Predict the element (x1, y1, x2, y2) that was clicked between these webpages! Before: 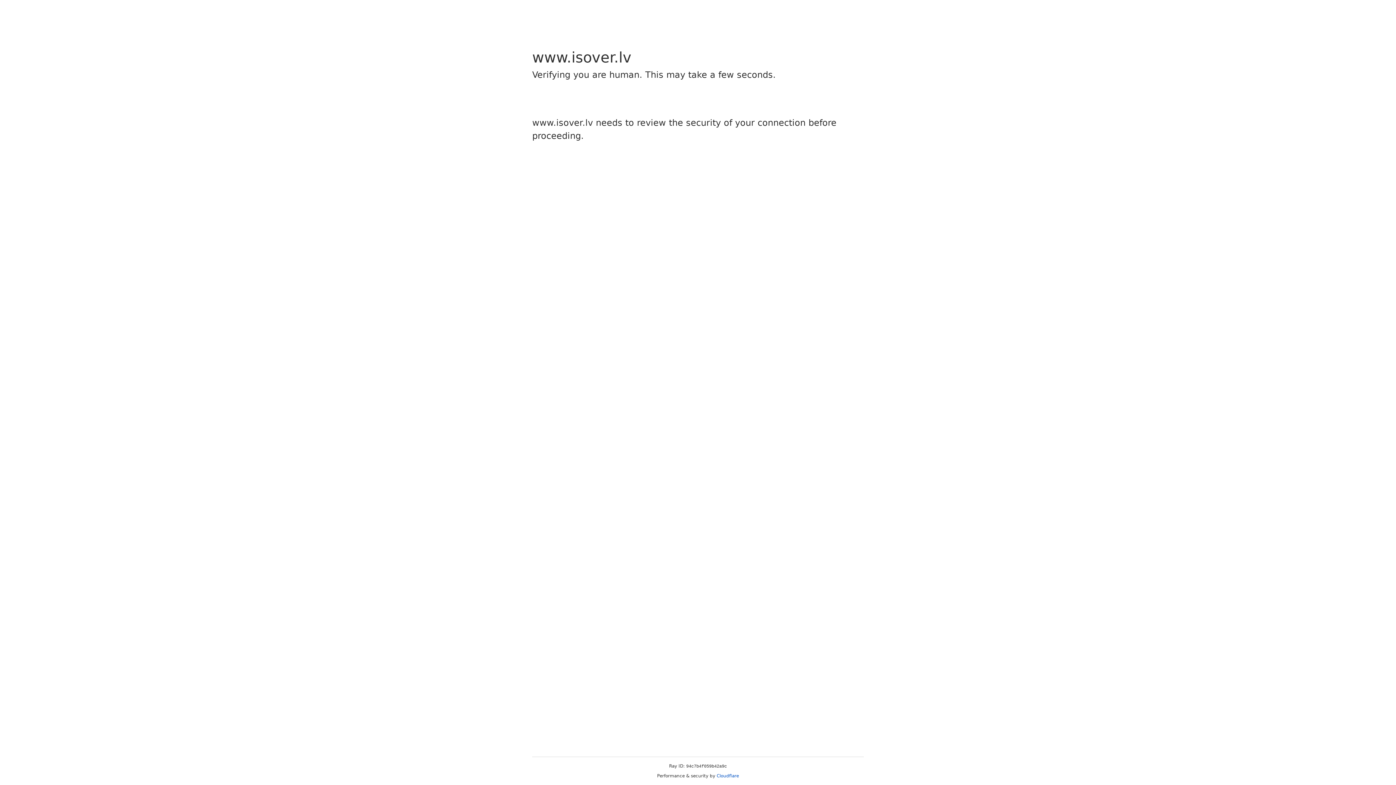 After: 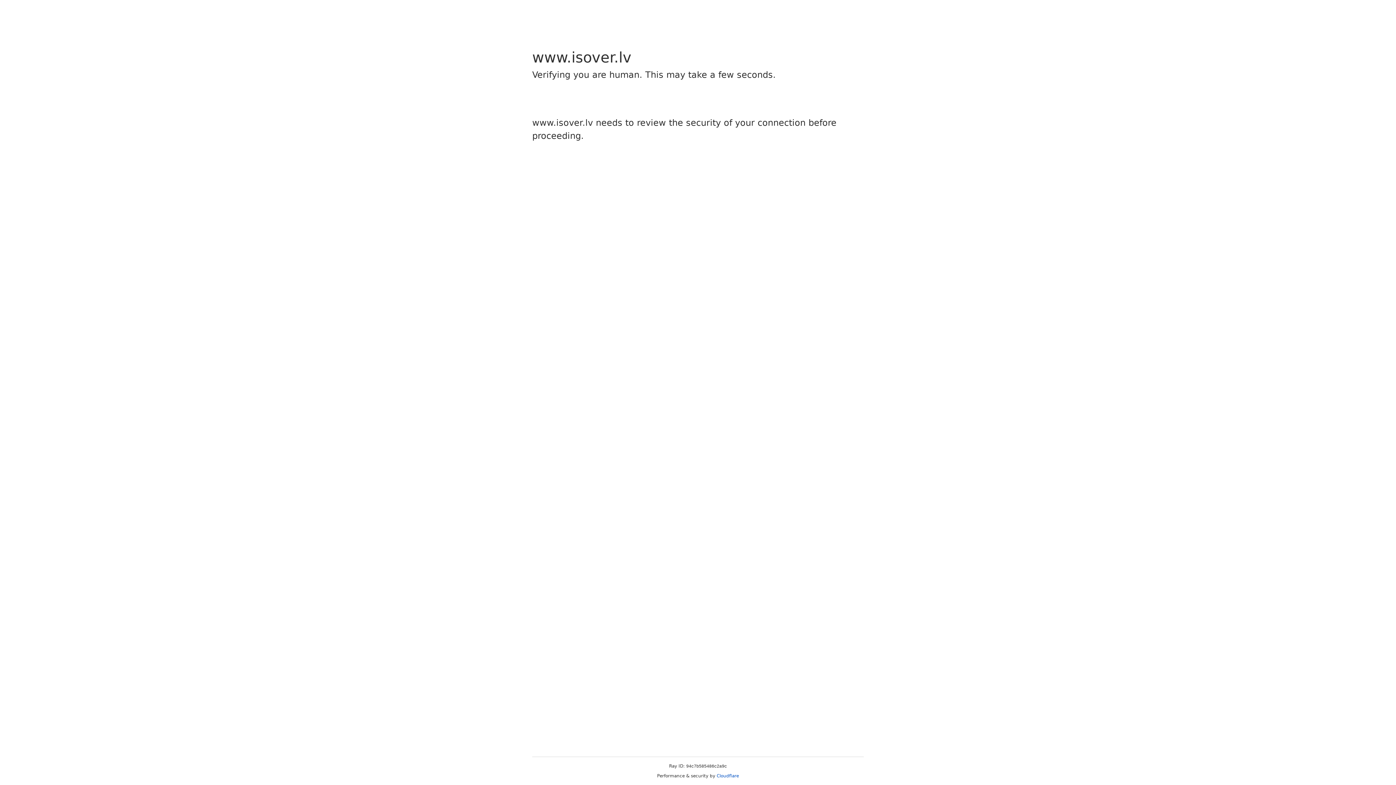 Action: label: Cloudflare bbox: (716, 773, 739, 778)